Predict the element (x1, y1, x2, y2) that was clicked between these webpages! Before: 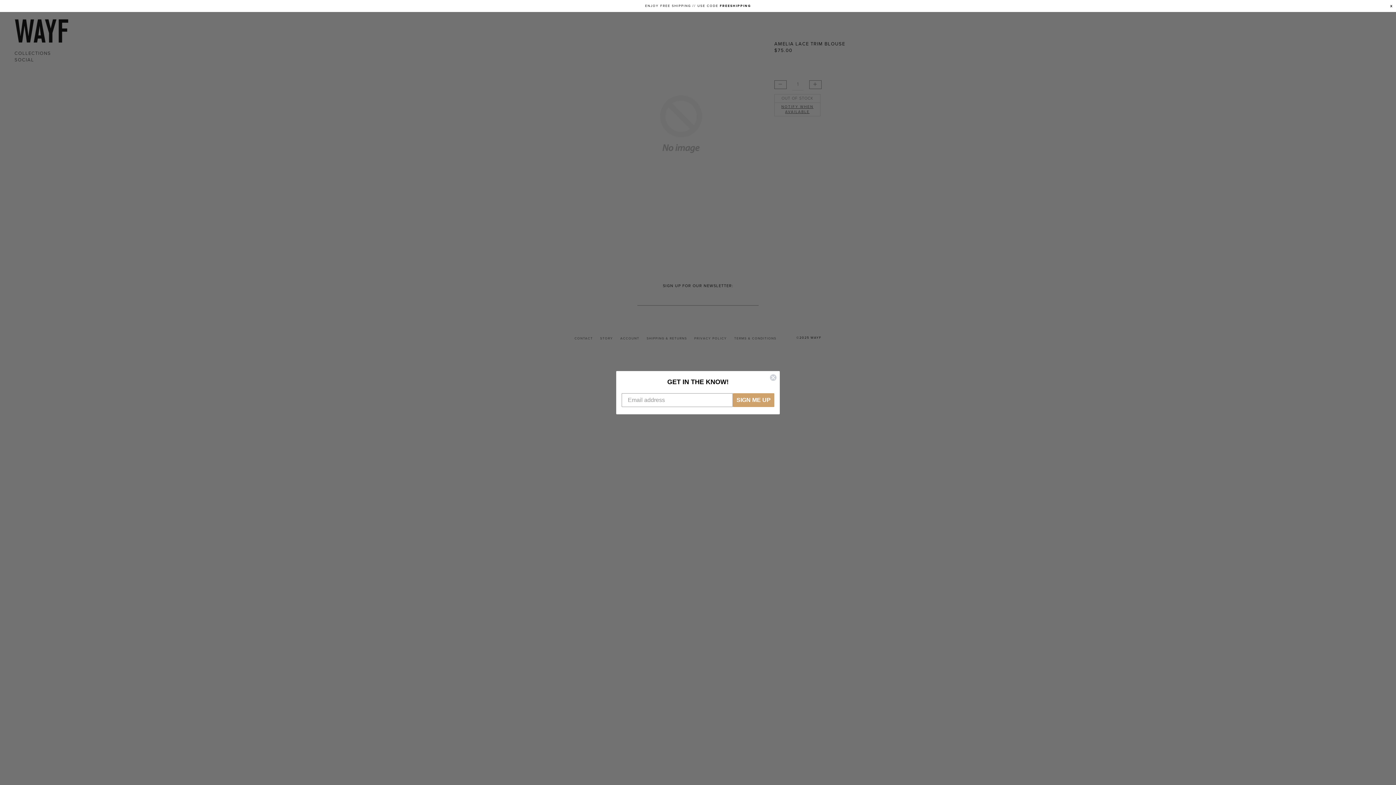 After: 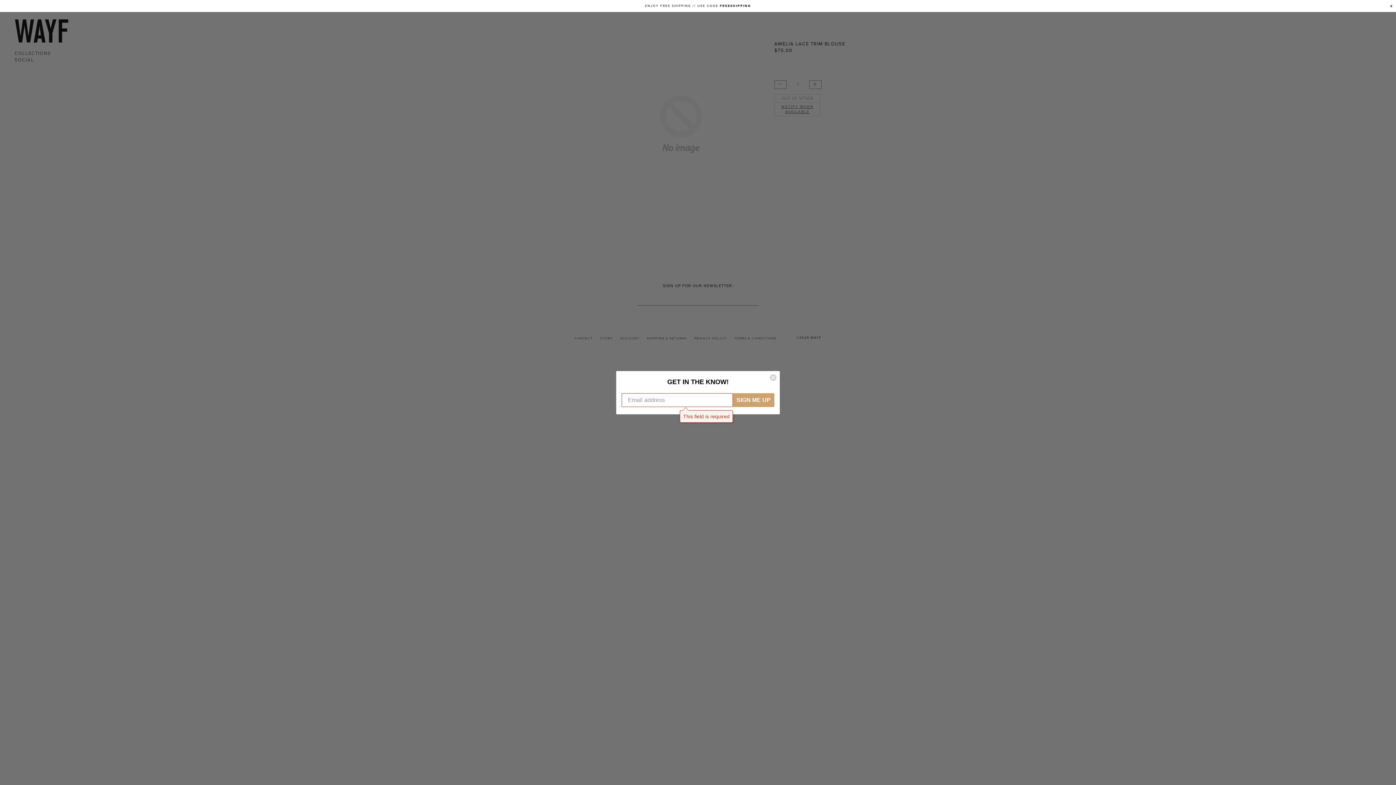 Action: bbox: (733, 393, 774, 407) label: SIGN ME UP